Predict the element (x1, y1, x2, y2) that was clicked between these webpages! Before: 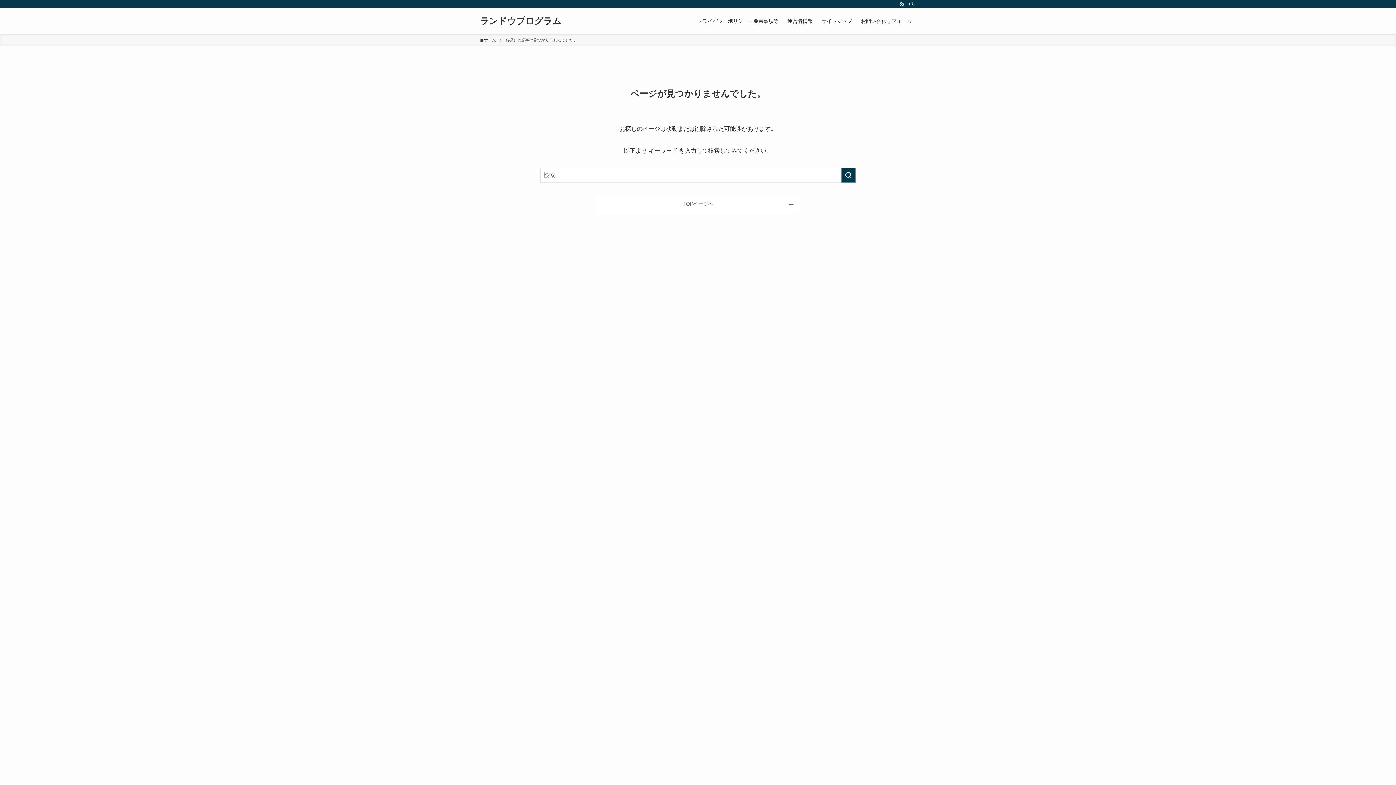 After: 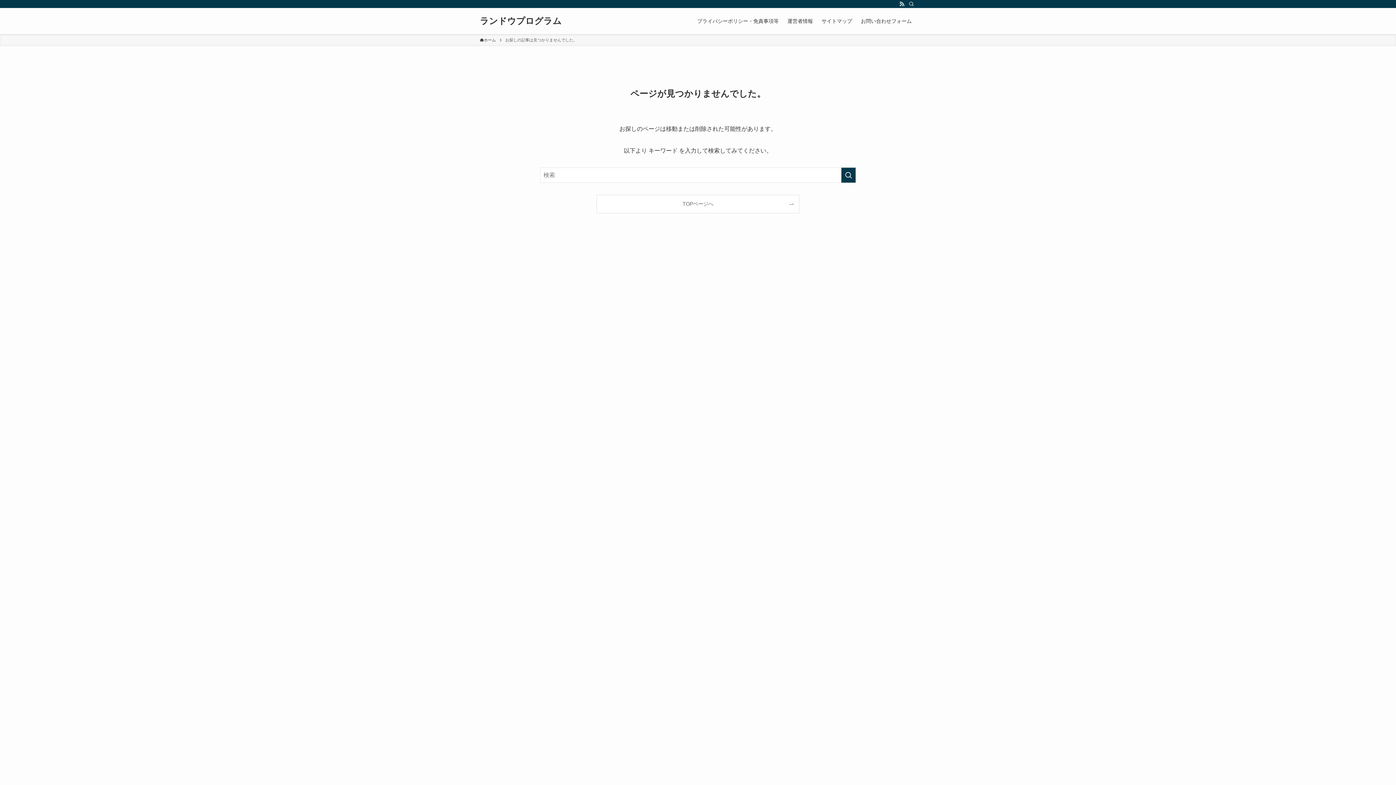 Action: bbox: (897, 0, 906, 8) label: rss